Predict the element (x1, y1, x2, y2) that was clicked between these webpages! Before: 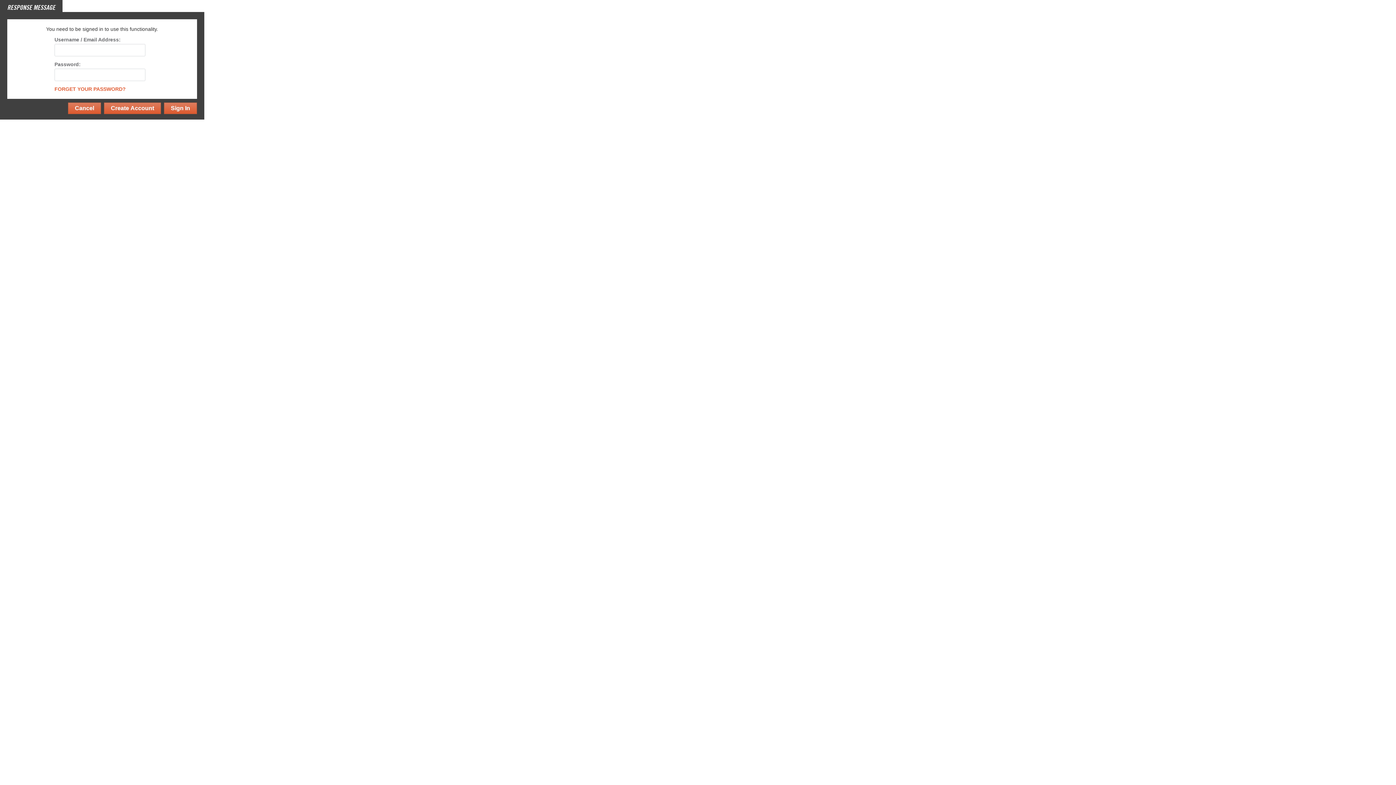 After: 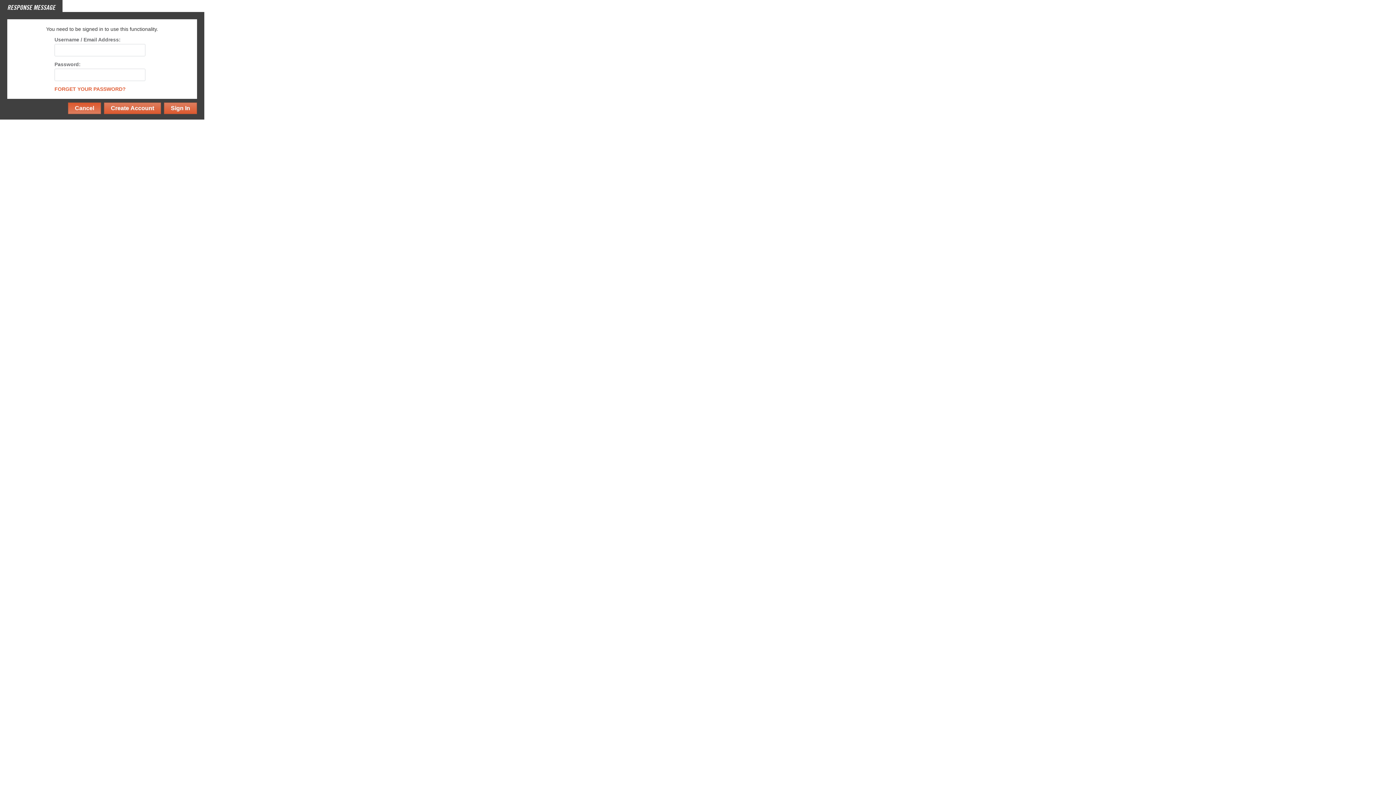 Action: label: Cancel bbox: (68, 102, 101, 114)